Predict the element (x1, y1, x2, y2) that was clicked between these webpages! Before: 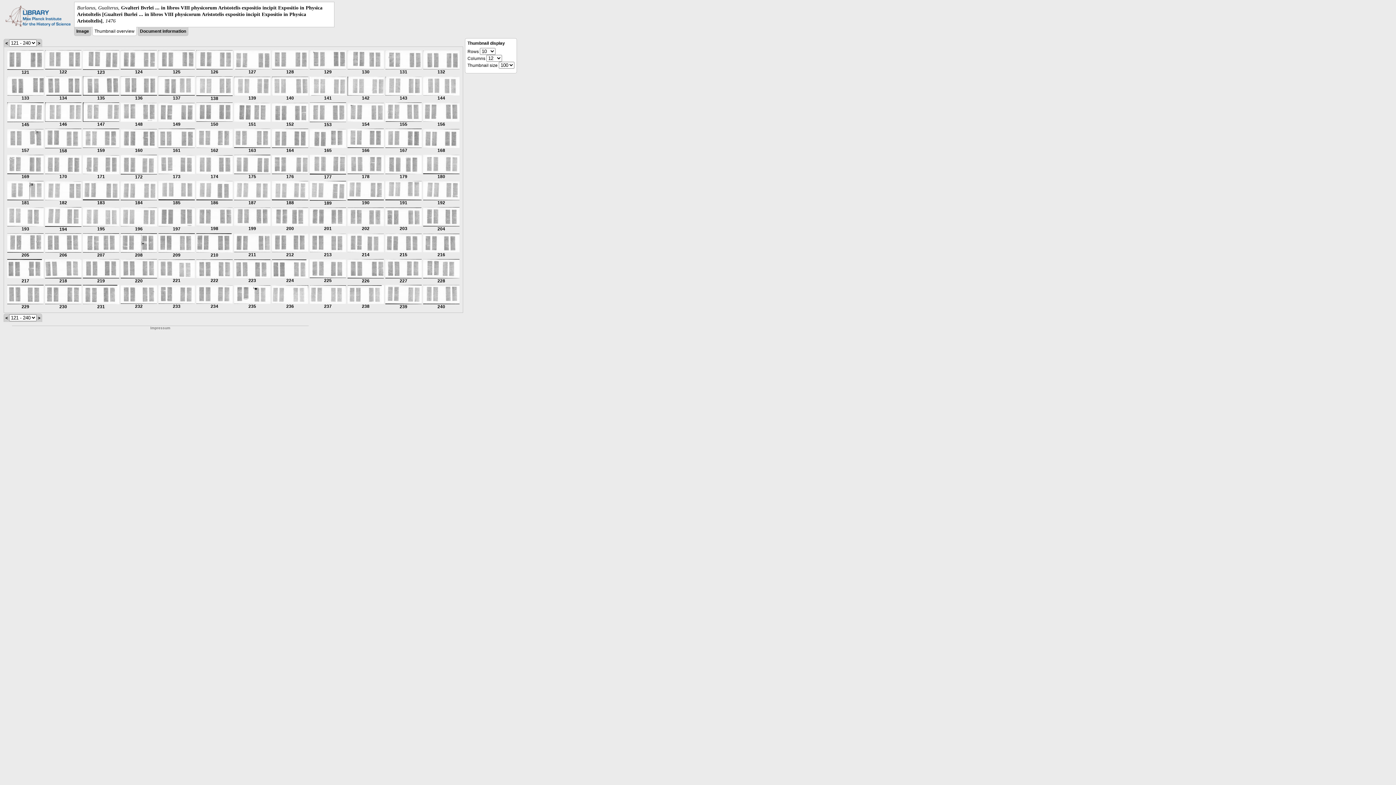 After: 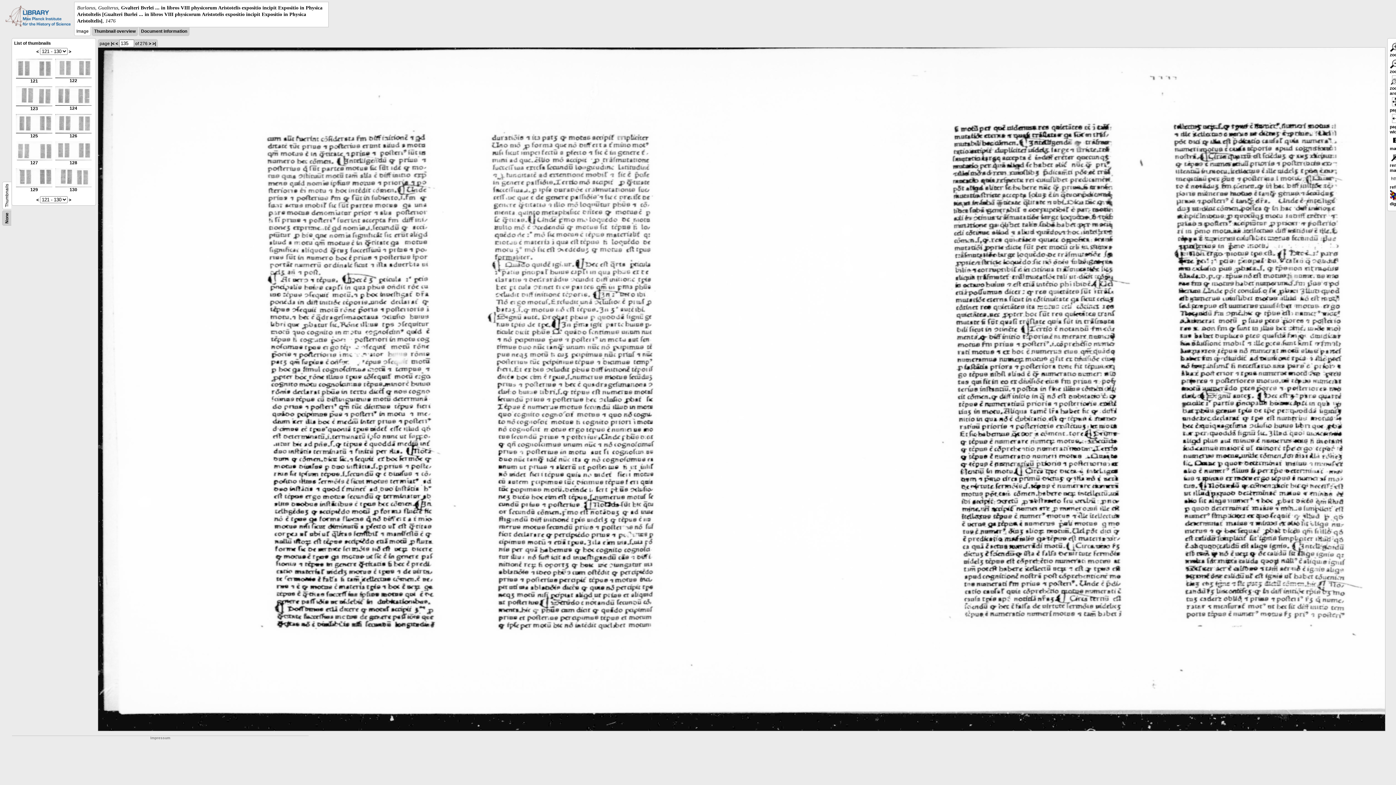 Action: bbox: (82, 91, 119, 100) label: 
135